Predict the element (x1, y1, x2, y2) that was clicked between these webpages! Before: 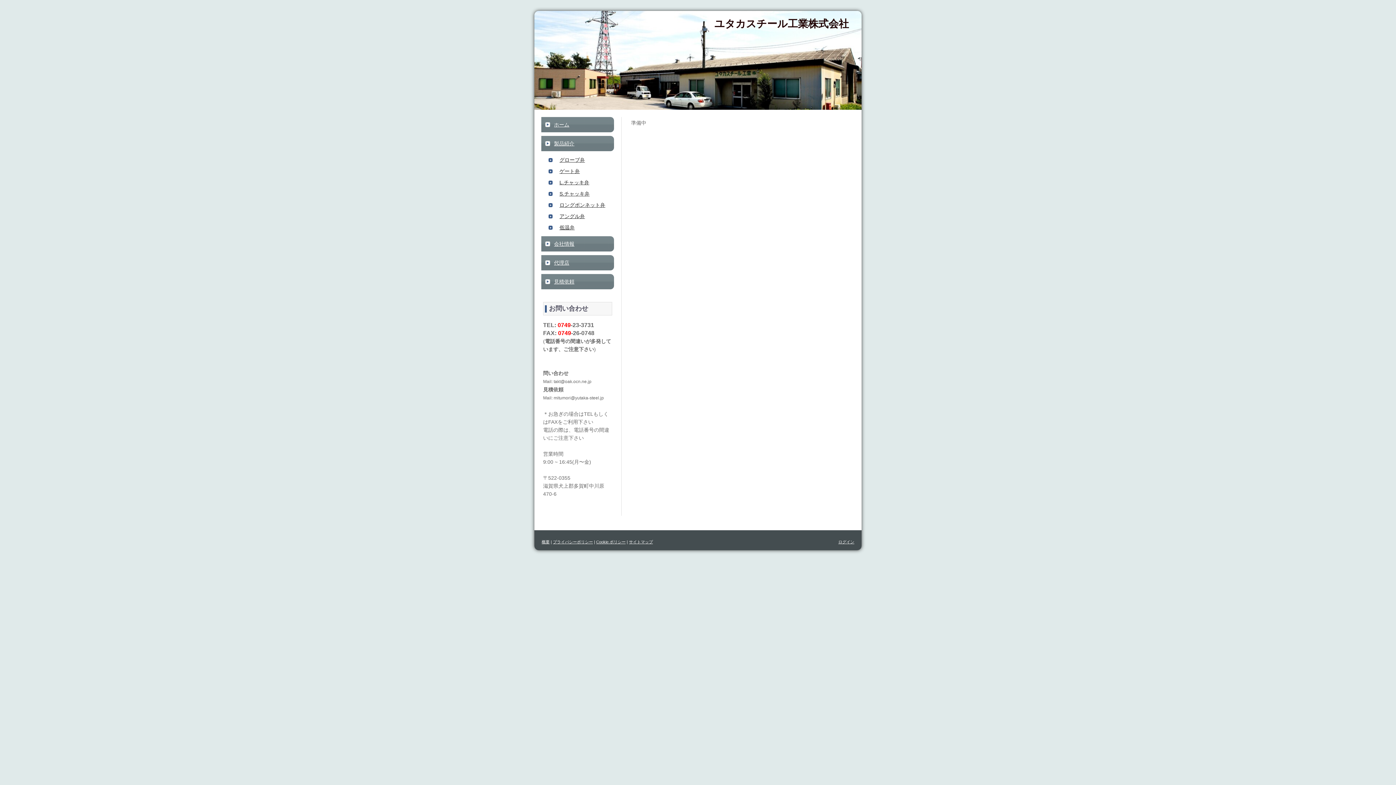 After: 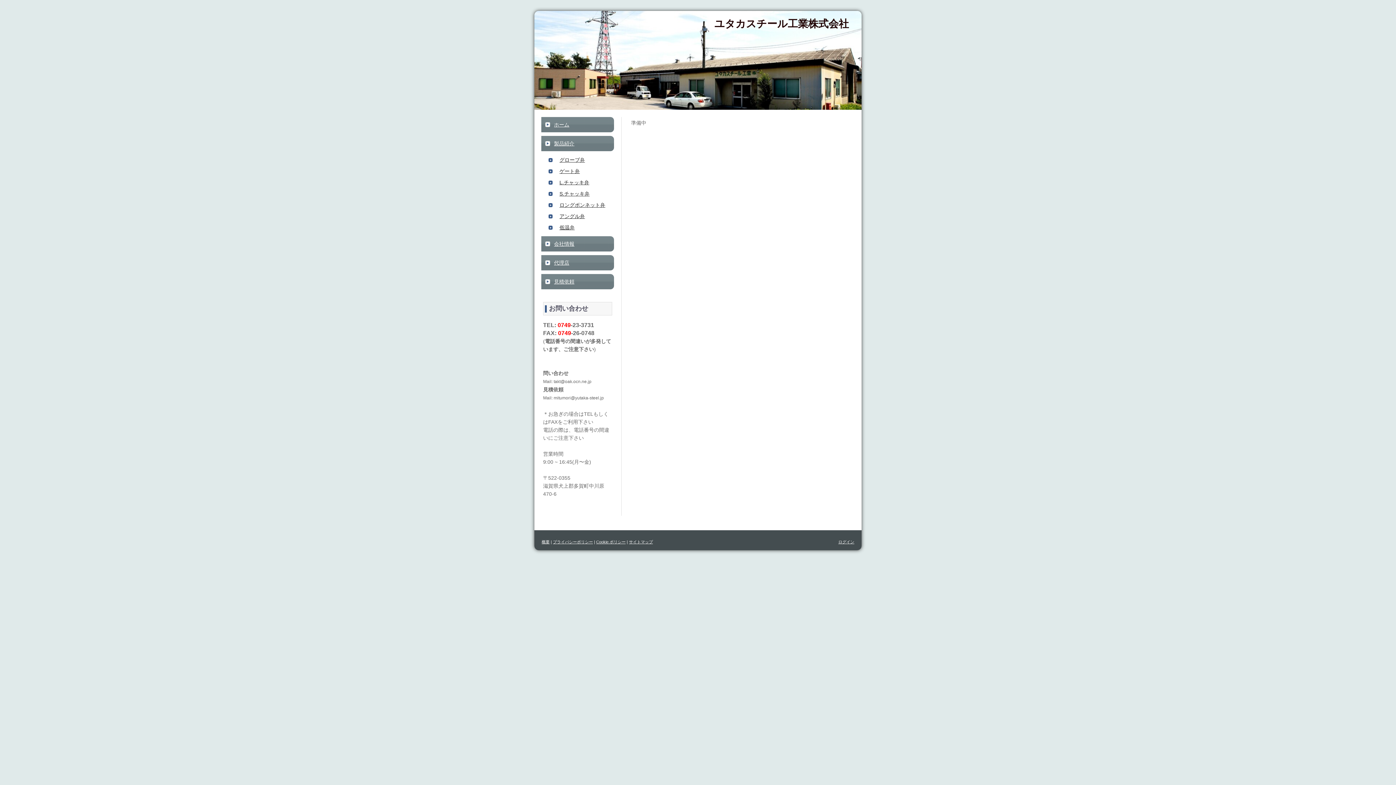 Action: label: アングル弁 bbox: (548, 211, 614, 221)